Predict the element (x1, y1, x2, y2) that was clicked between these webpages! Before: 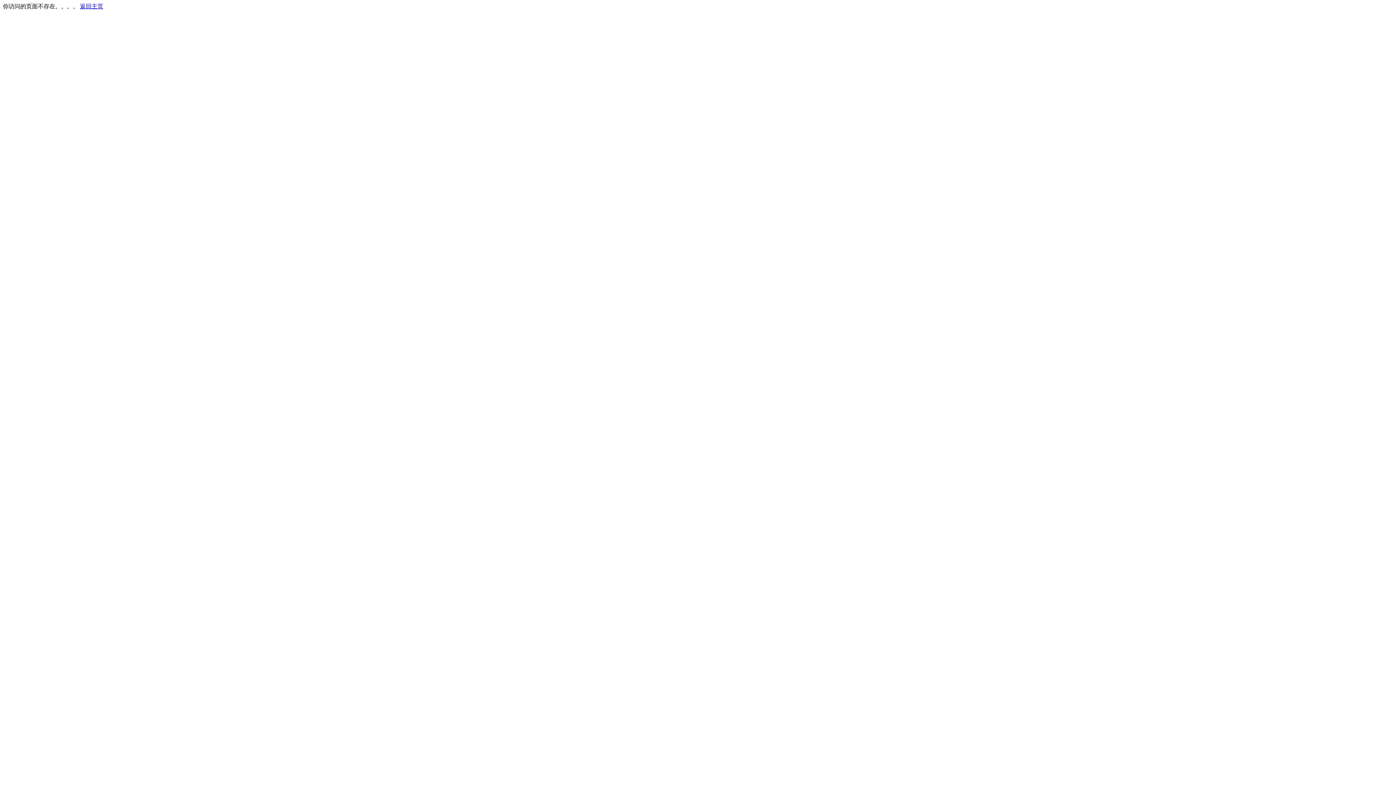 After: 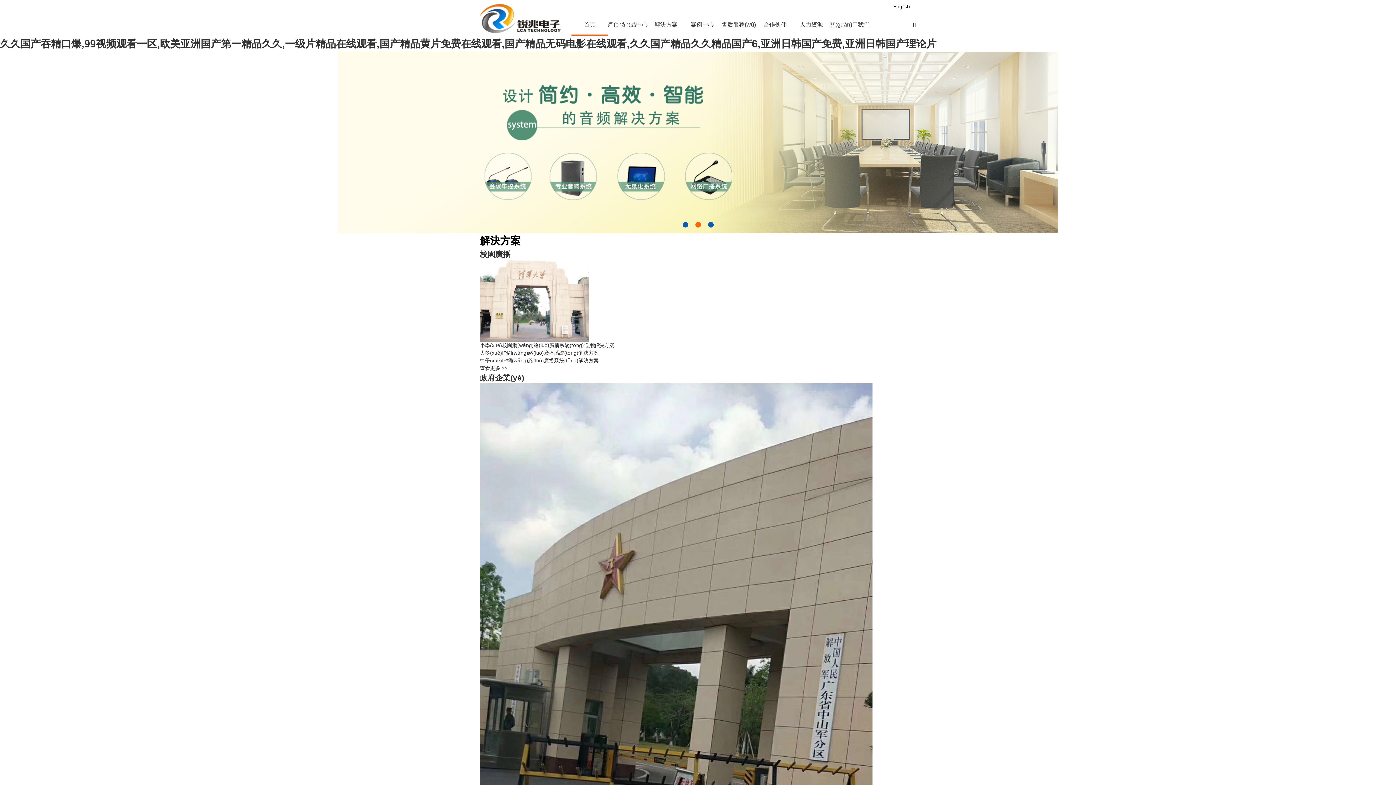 Action: bbox: (80, 3, 103, 9) label: 返回主页